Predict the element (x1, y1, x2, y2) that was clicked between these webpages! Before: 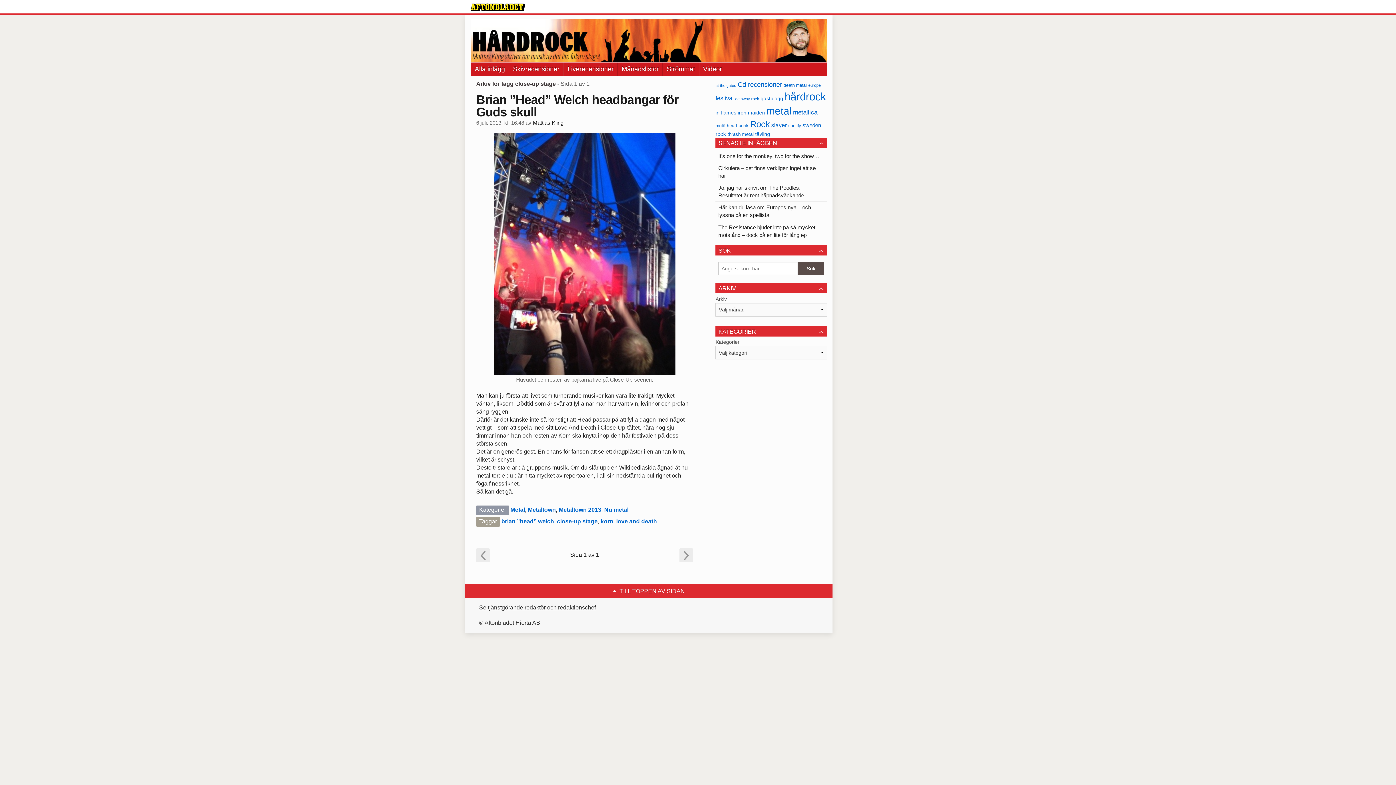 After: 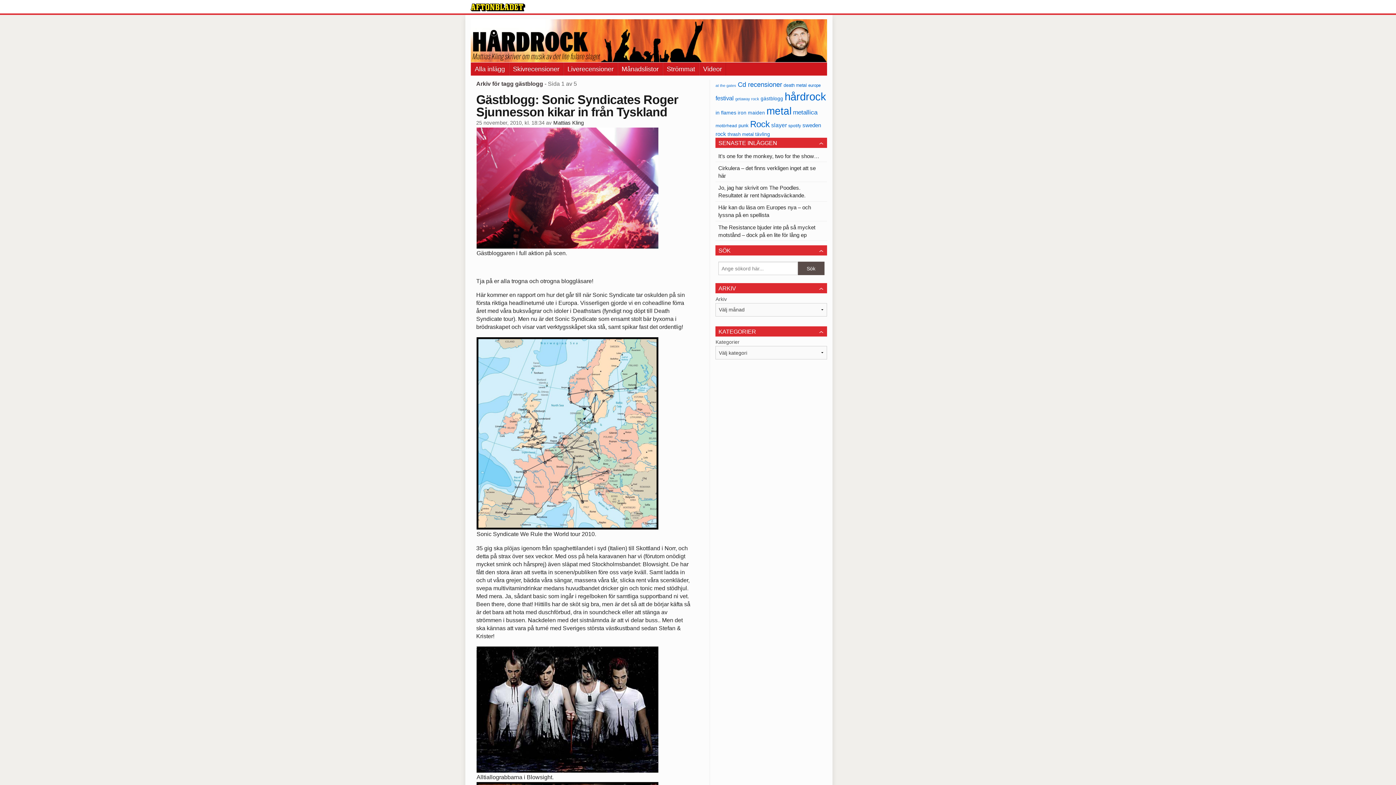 Action: label: gästblogg (43 objekt) bbox: (760, 96, 783, 101)